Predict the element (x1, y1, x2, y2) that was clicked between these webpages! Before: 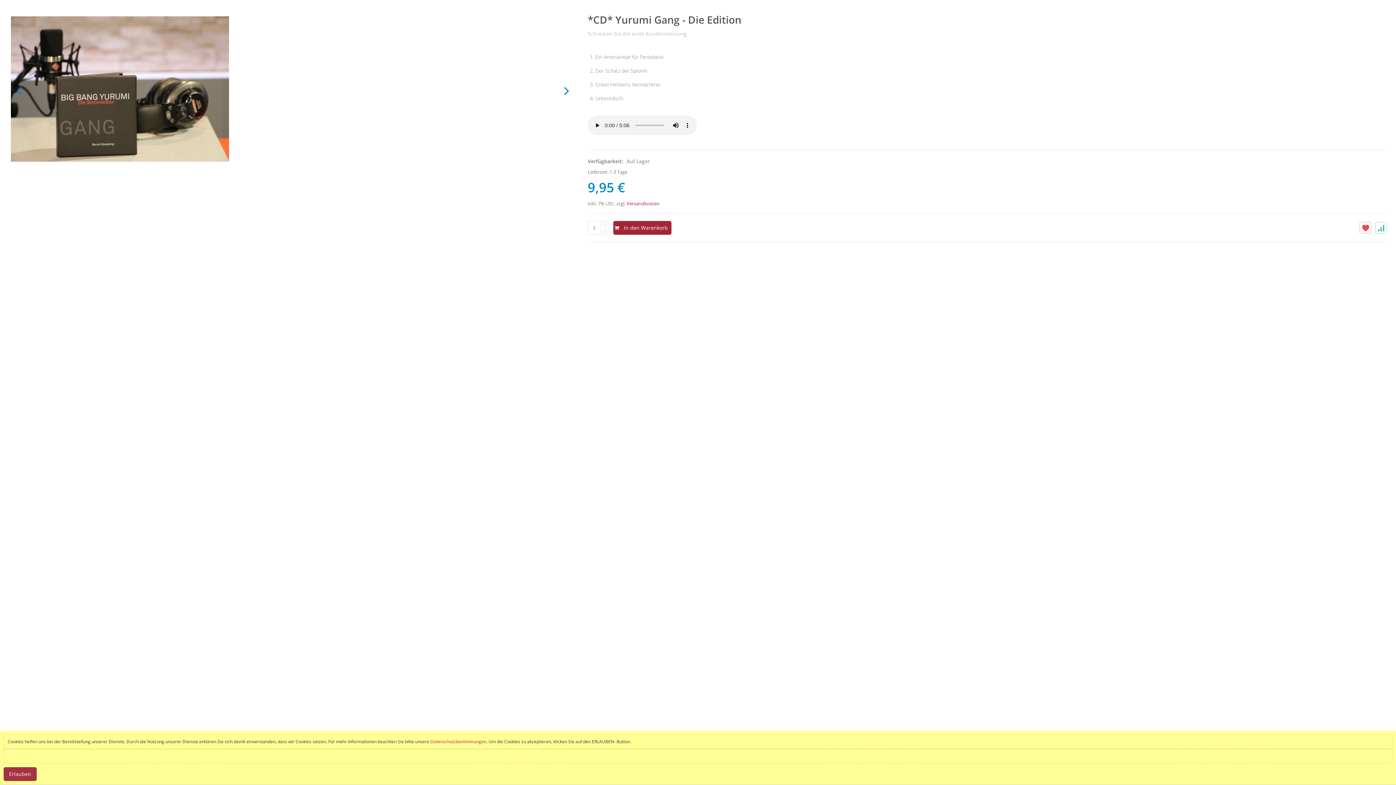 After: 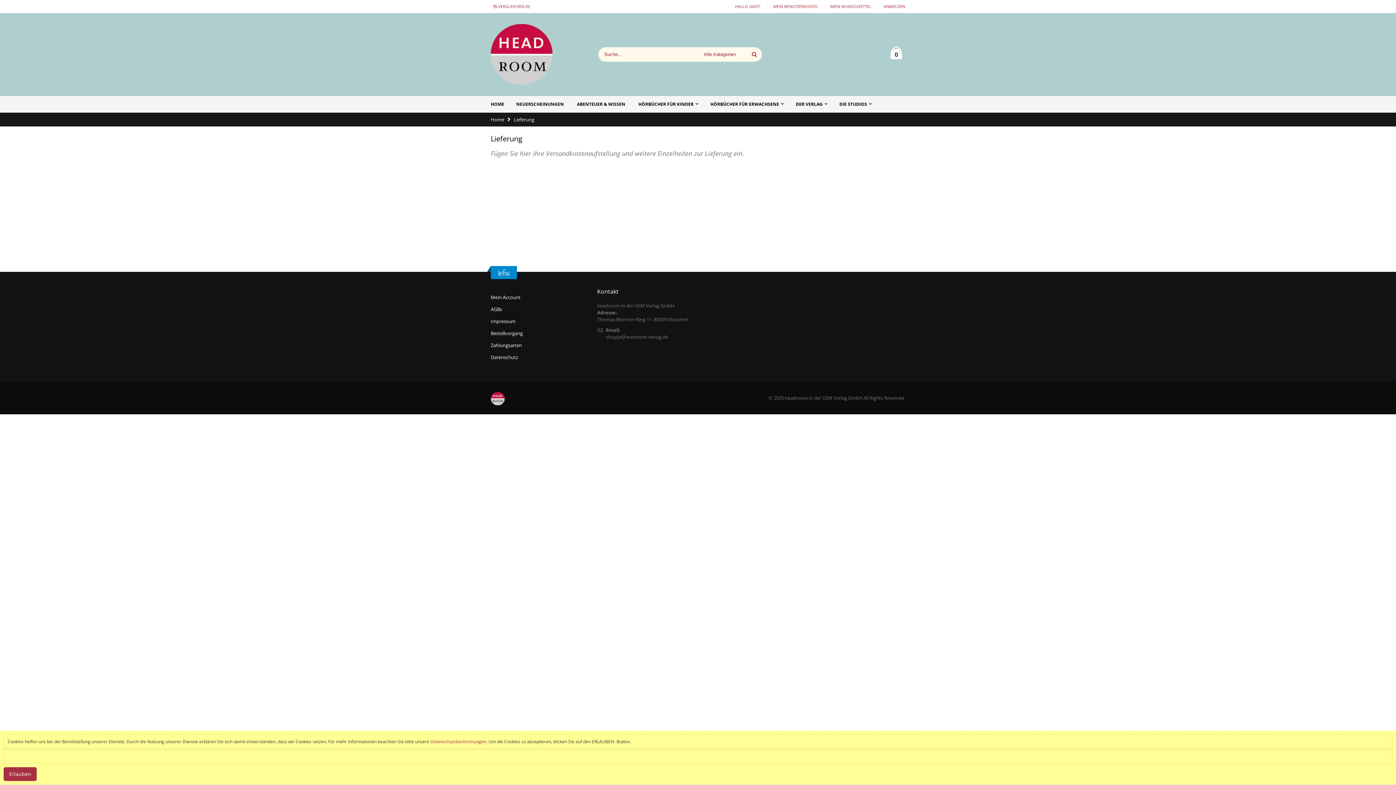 Action: label: Versandkosten bbox: (626, 200, 659, 206)